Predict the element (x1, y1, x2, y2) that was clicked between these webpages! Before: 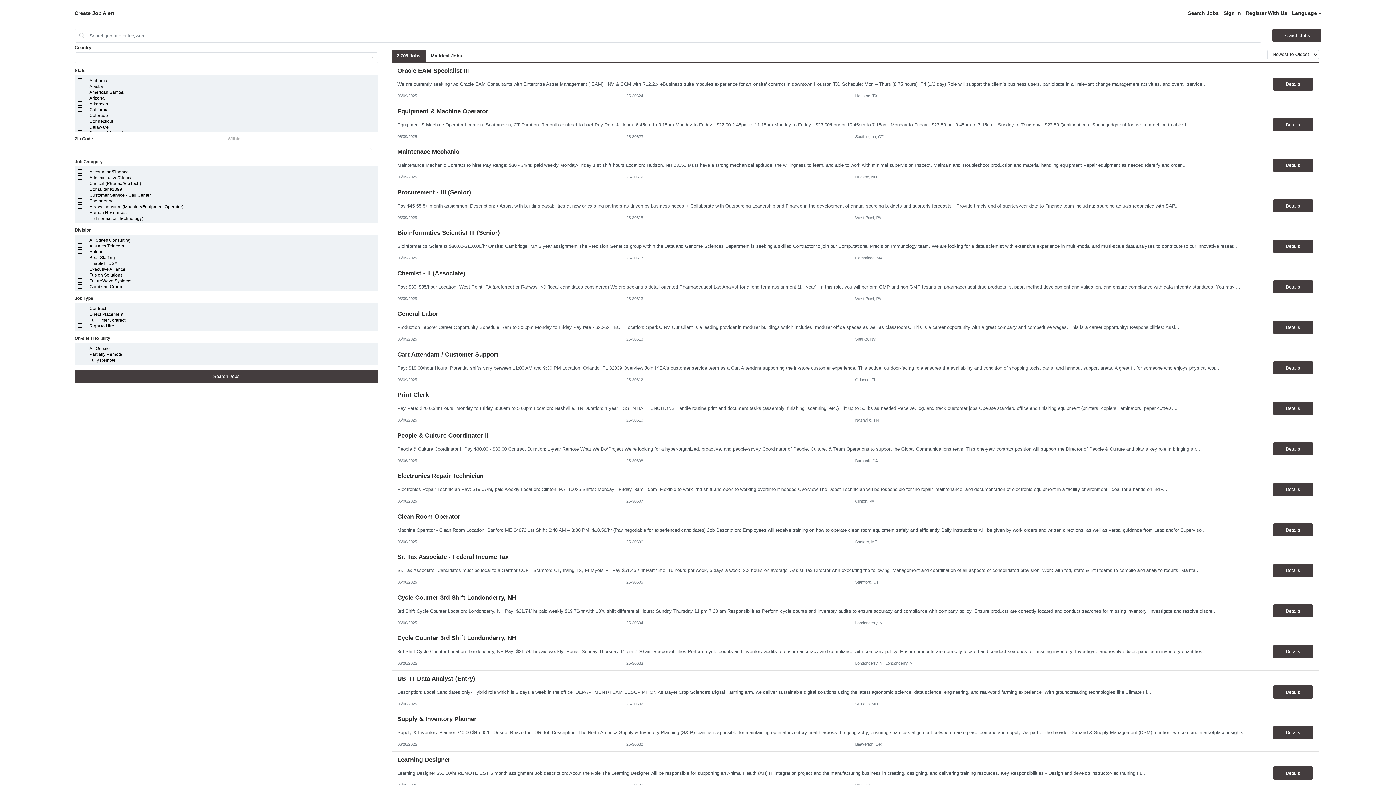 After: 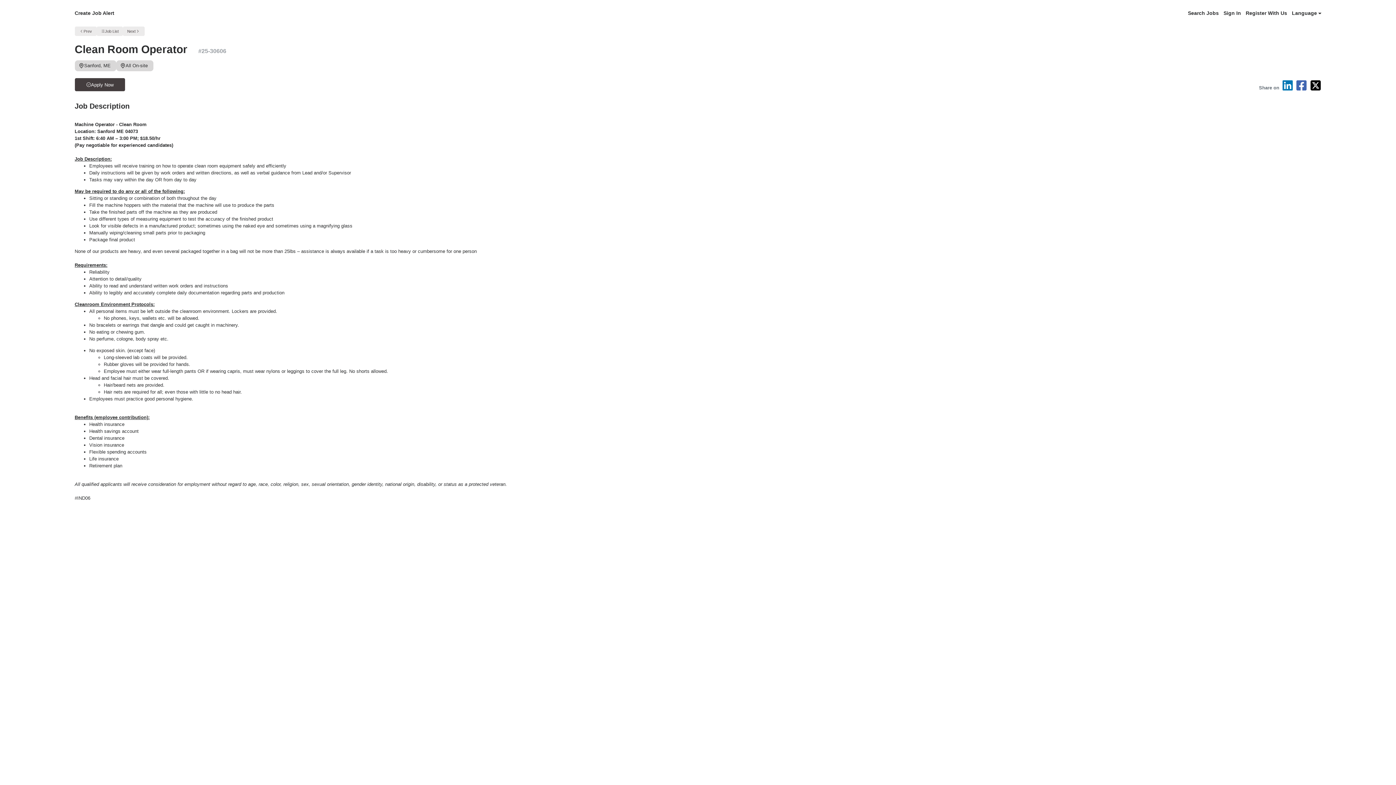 Action: label: Details bbox: (1273, 523, 1313, 536)